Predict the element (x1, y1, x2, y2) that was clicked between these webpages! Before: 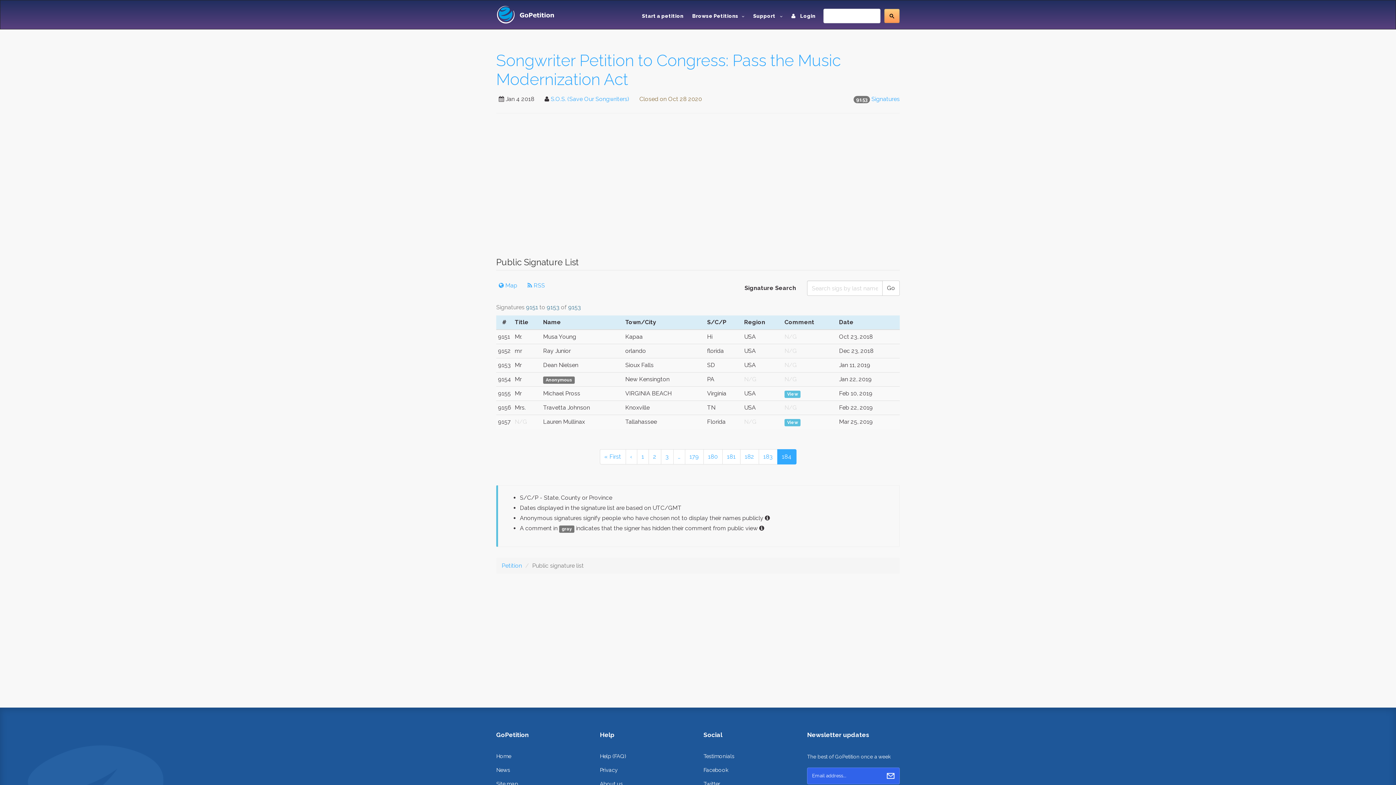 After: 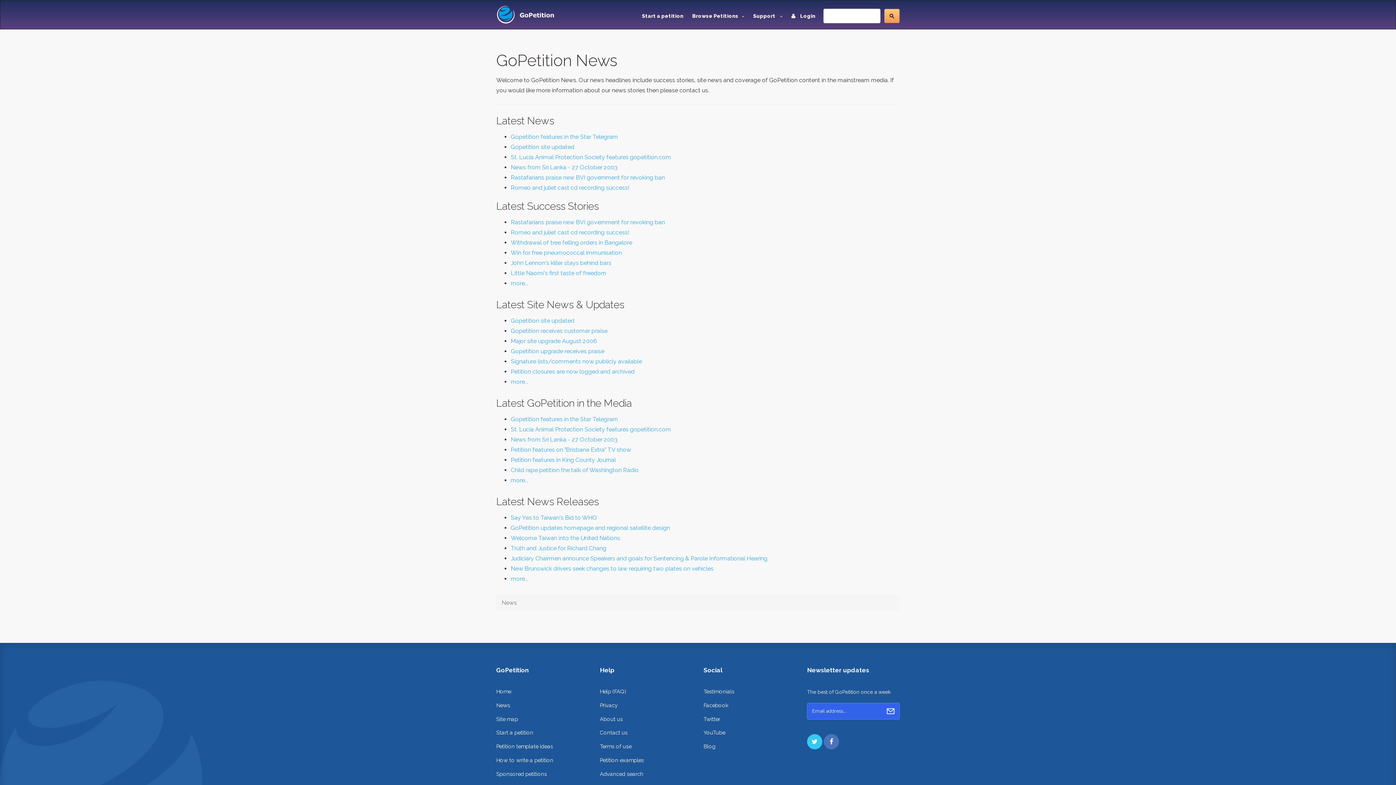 Action: label: News bbox: (496, 767, 510, 773)